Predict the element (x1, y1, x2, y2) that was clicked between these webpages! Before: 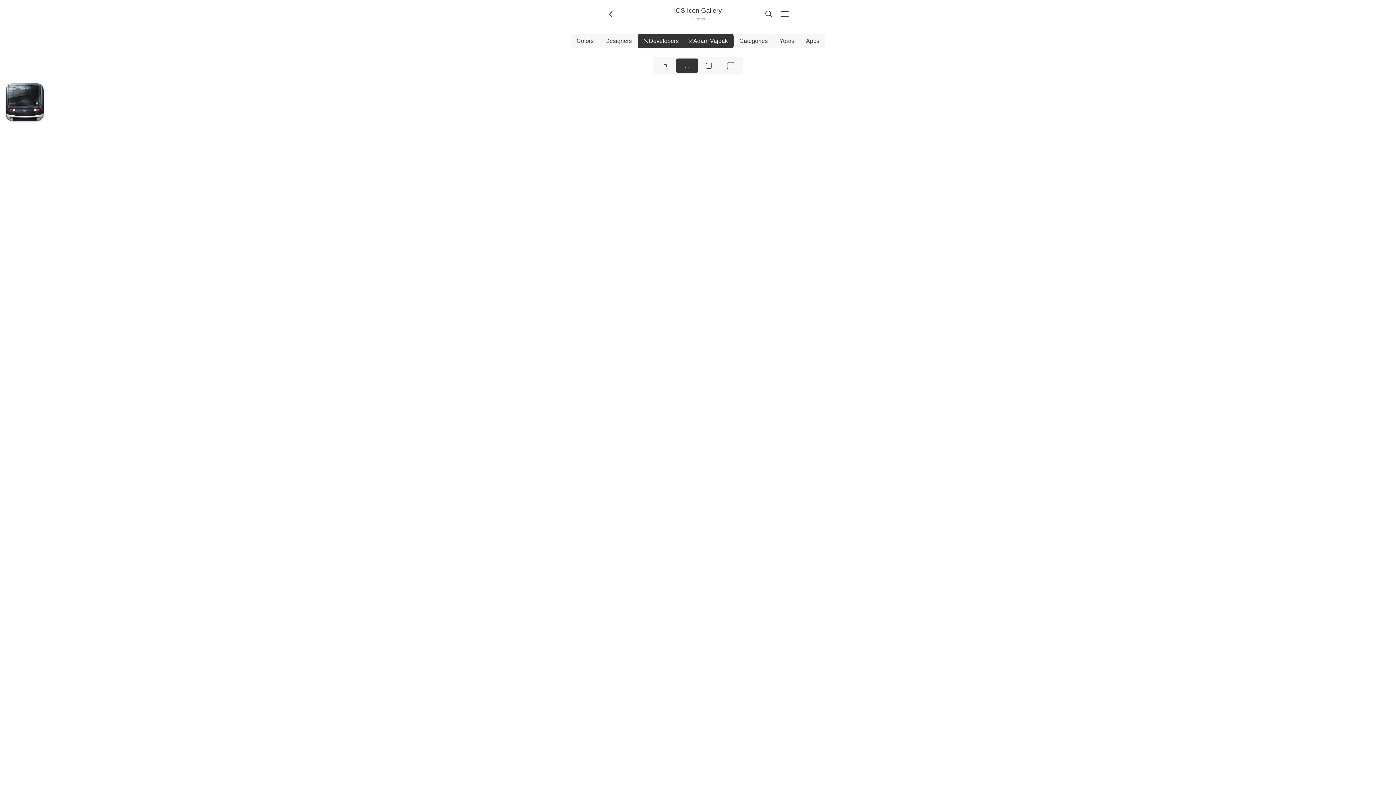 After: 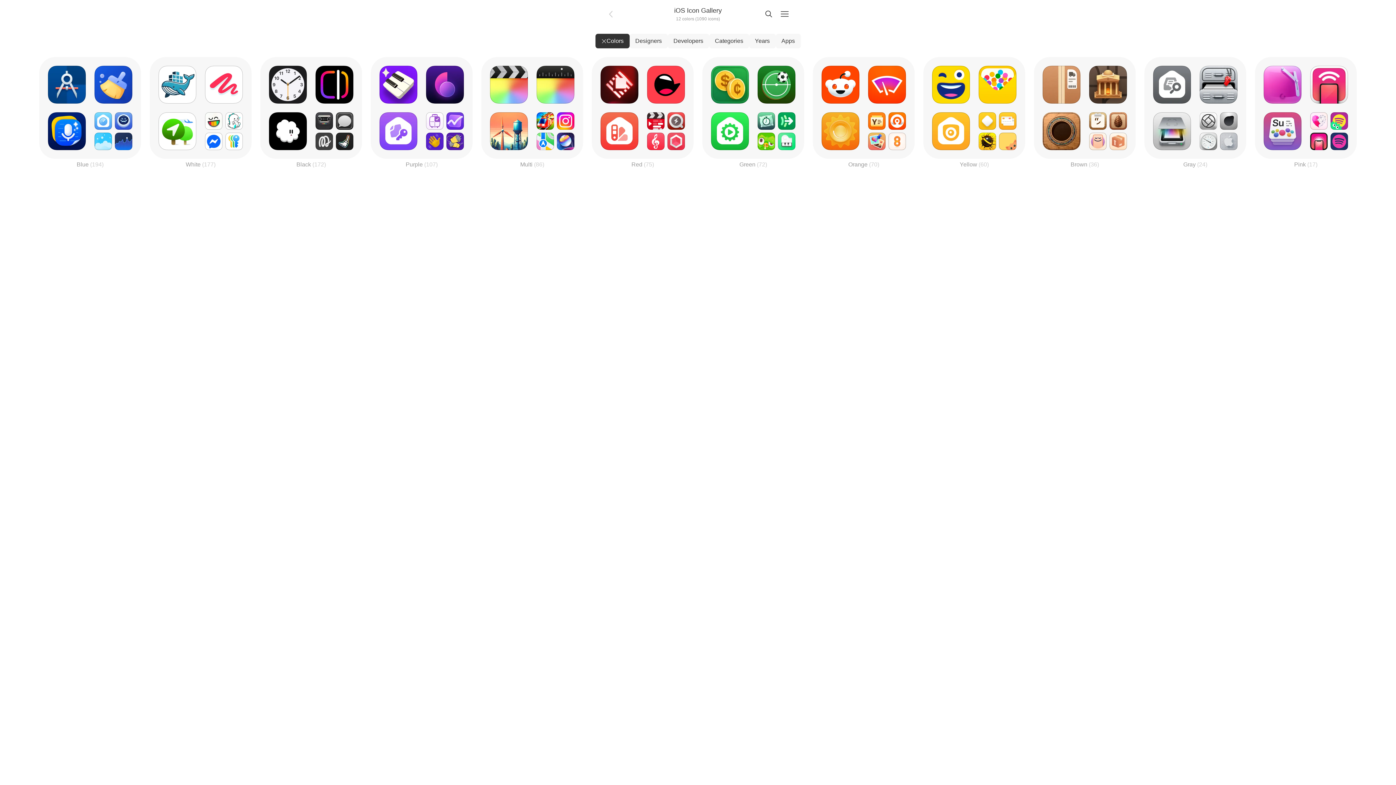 Action: label: Colors bbox: (570, 33, 599, 48)